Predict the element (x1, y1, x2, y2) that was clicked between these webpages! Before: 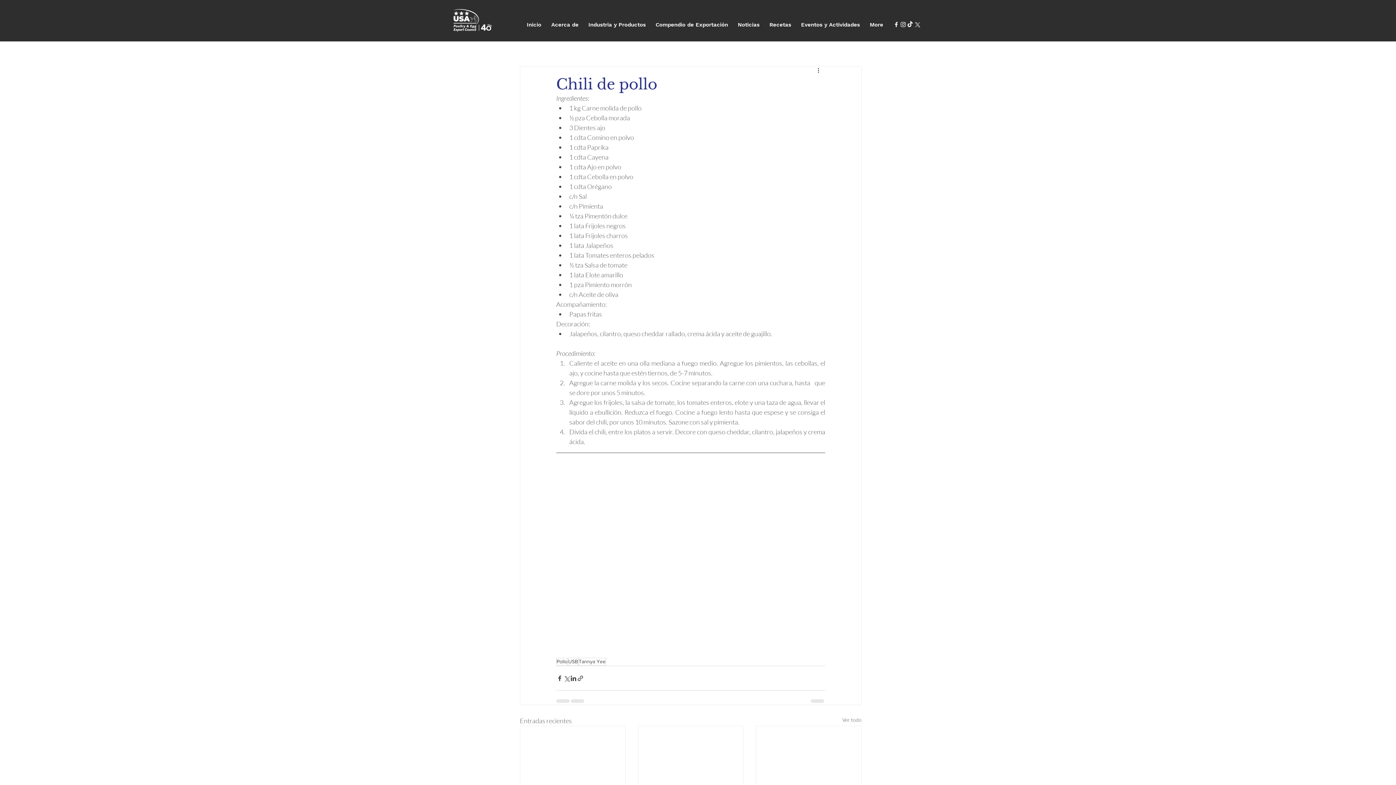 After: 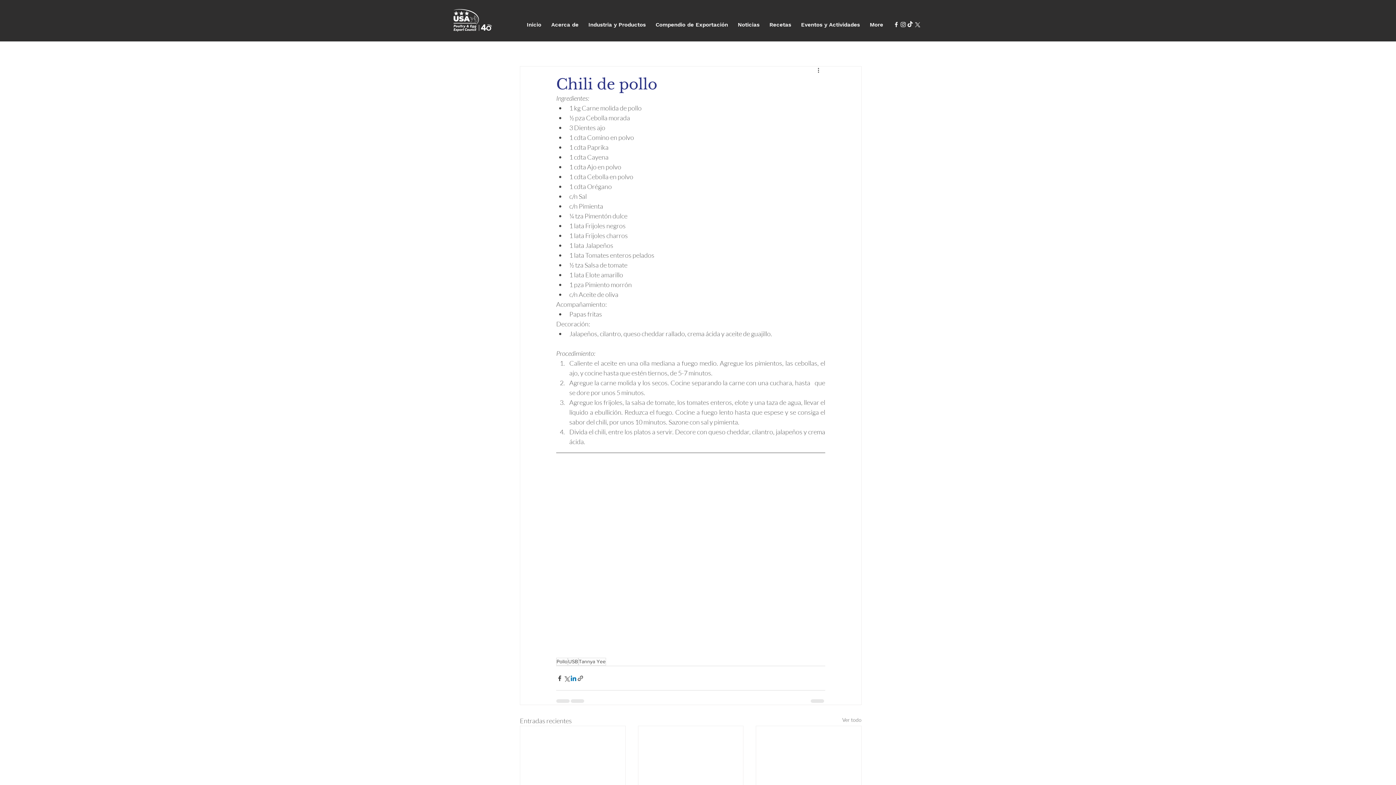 Action: bbox: (570, 675, 577, 682) label: Compartir a través de LinkedIn